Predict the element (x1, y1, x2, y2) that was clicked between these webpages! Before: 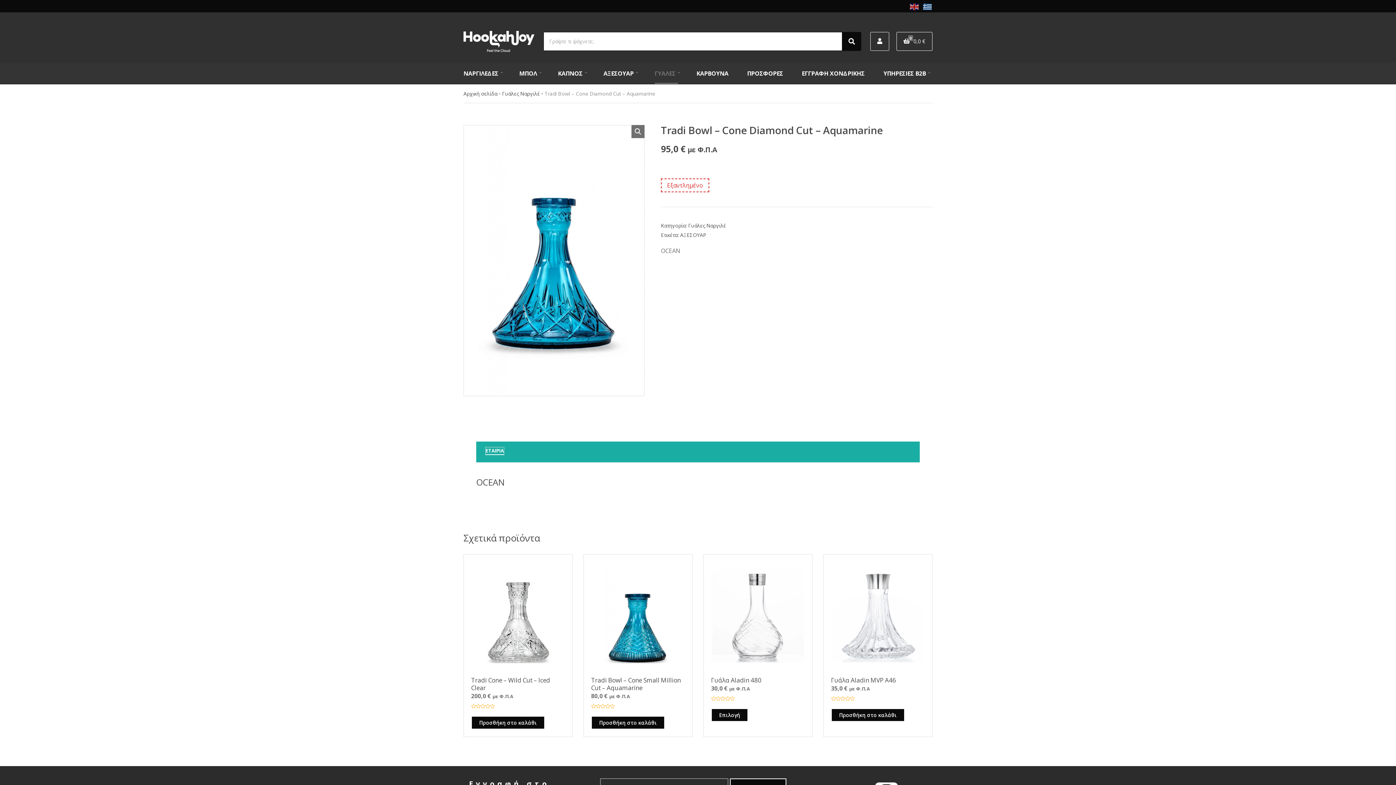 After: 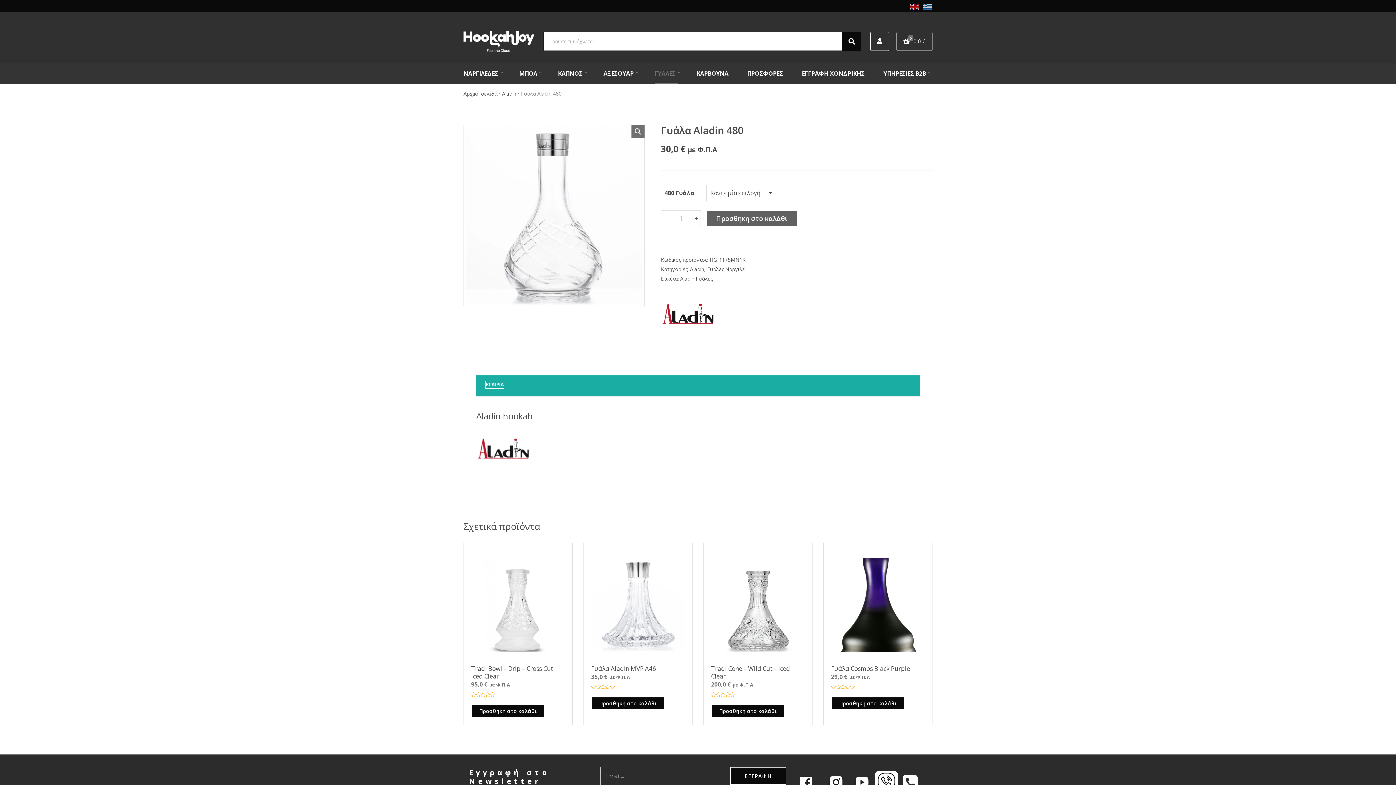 Action: bbox: (711, 708, 748, 722) label: Επιλέξτε επιλογές για  “Γυάλα Aladin 480”